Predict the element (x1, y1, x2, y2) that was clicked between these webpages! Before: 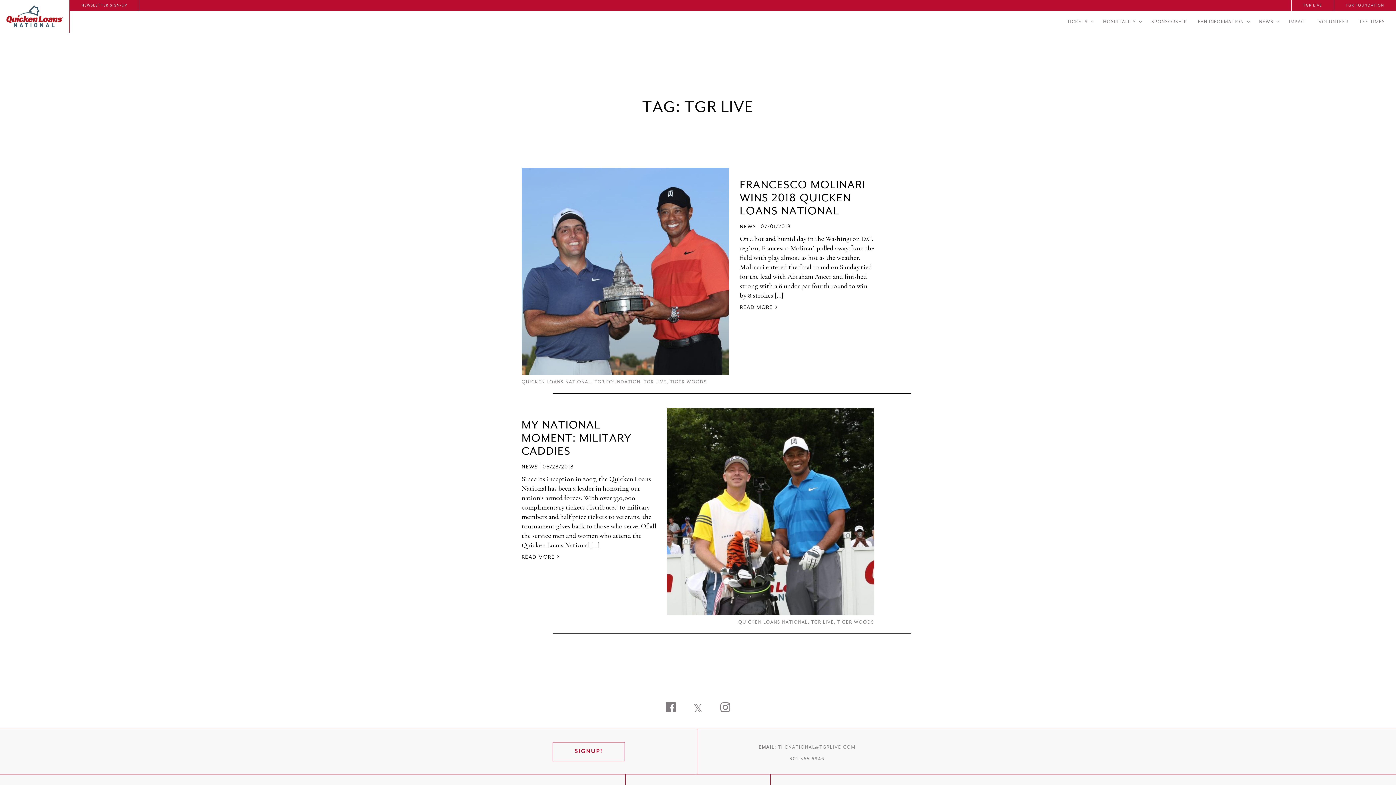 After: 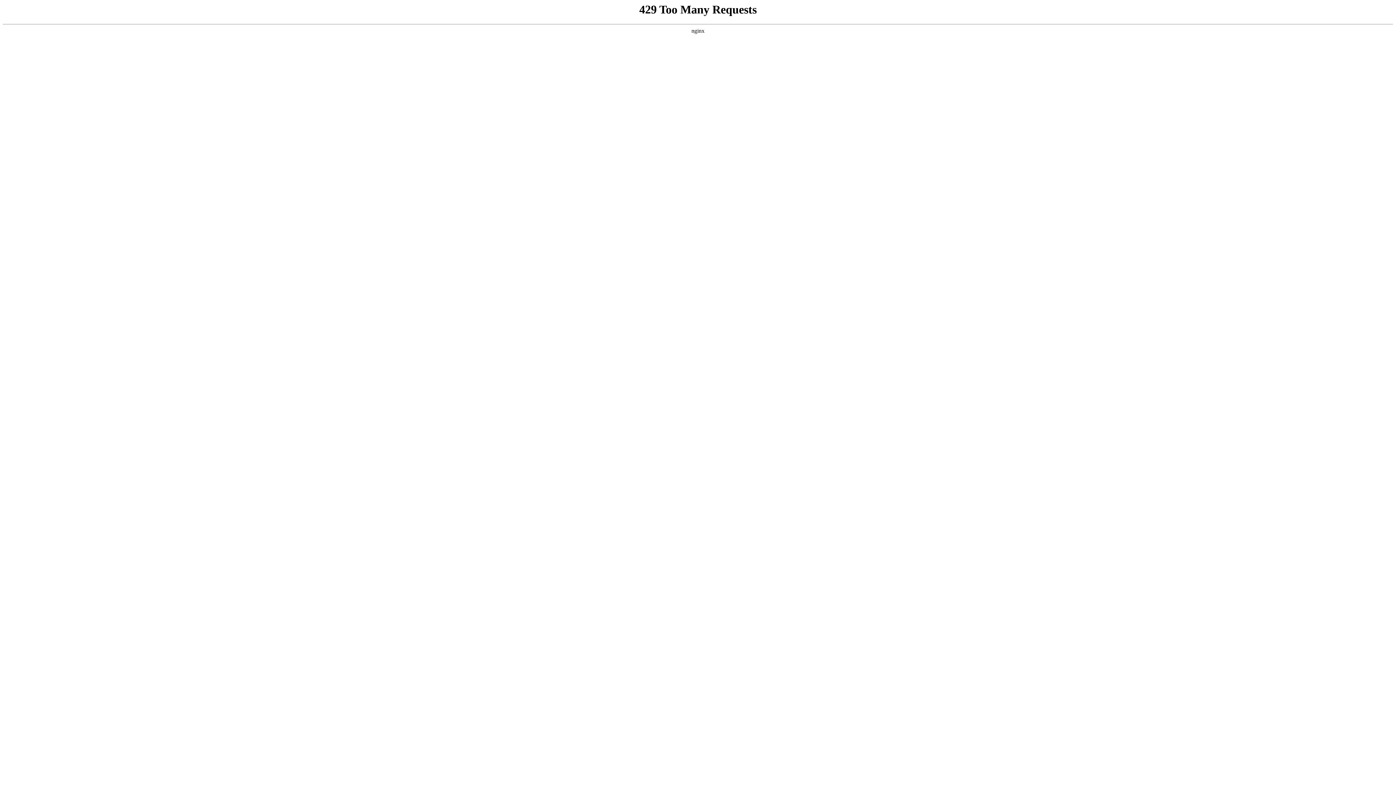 Action: bbox: (1334, 0, 1396, 11) label: TGR FOUNDATION